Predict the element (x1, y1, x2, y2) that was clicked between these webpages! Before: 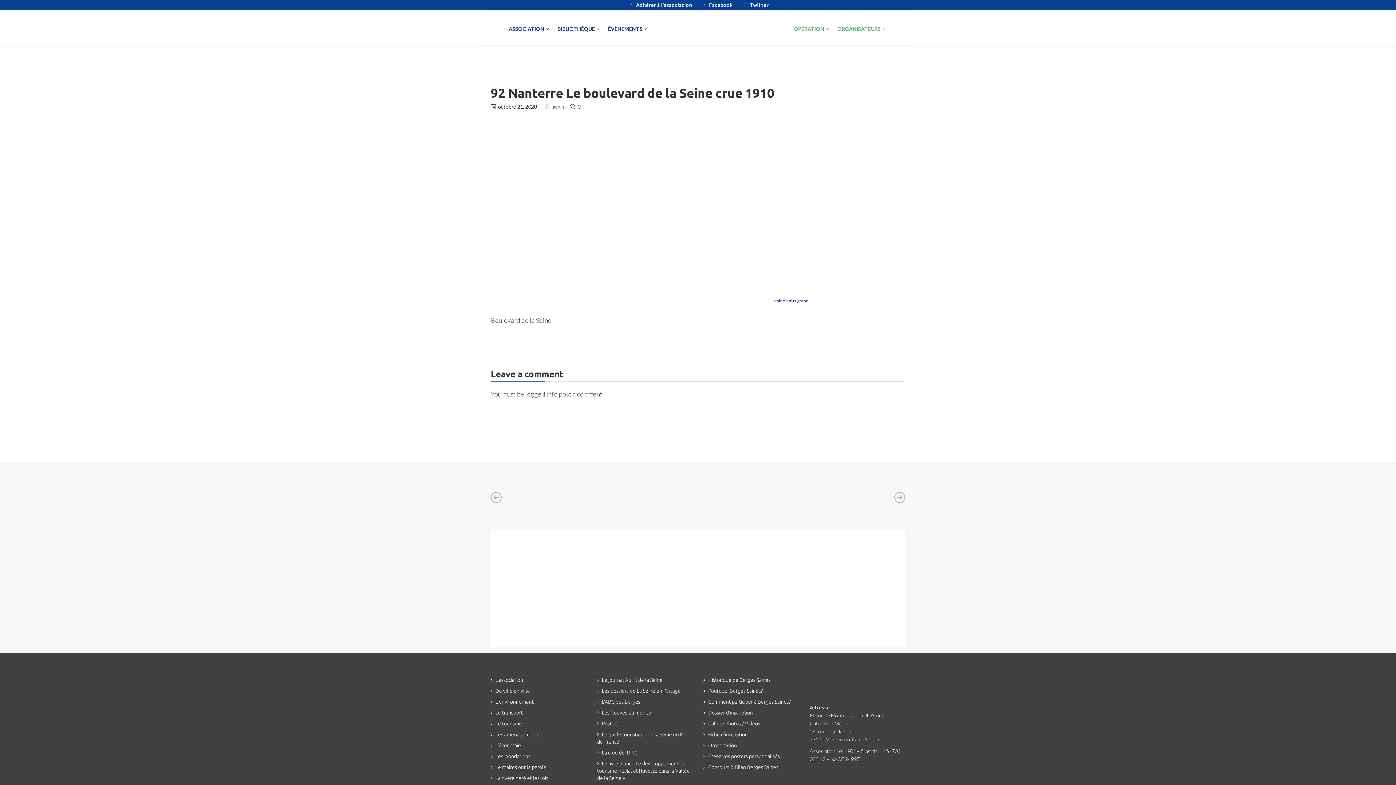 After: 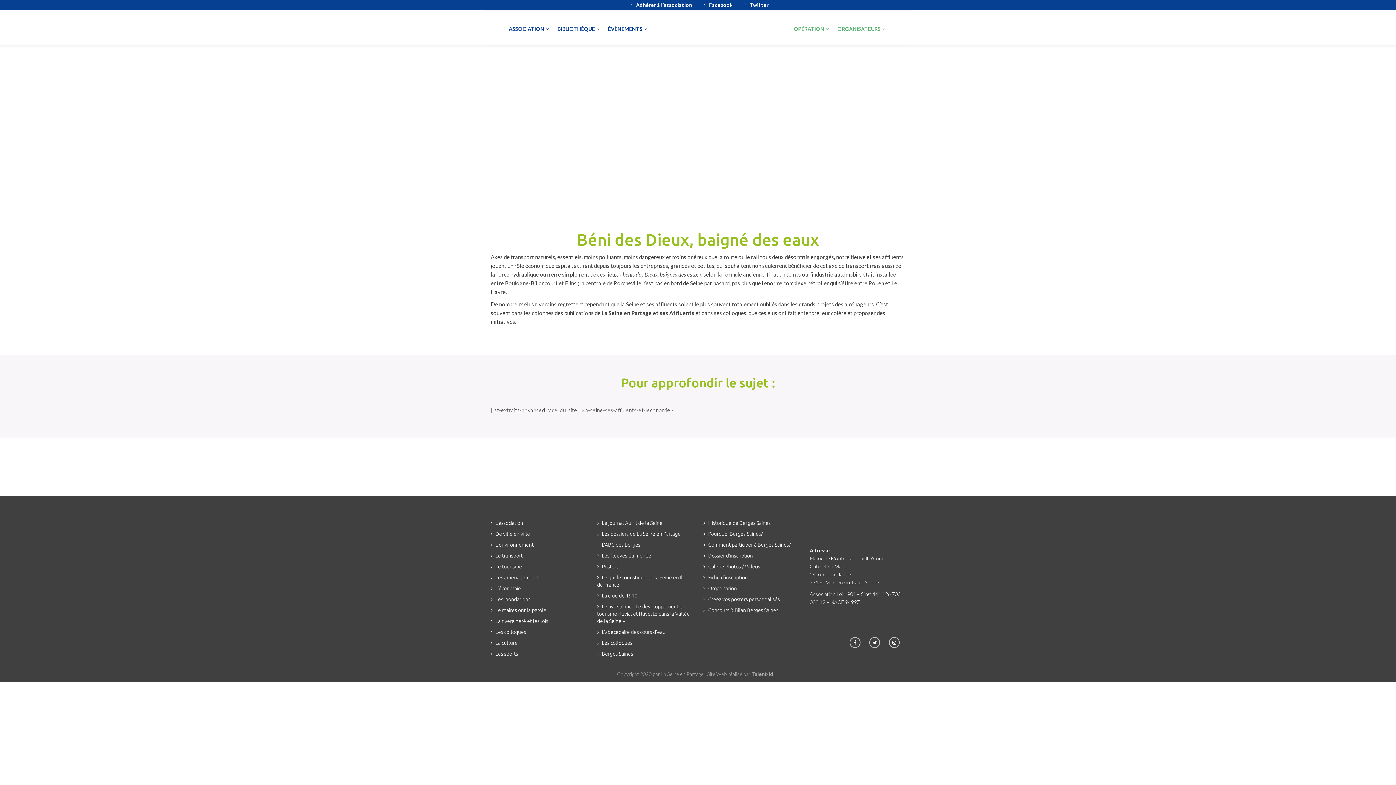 Action: bbox: (495, 742, 521, 748) label: L’économie